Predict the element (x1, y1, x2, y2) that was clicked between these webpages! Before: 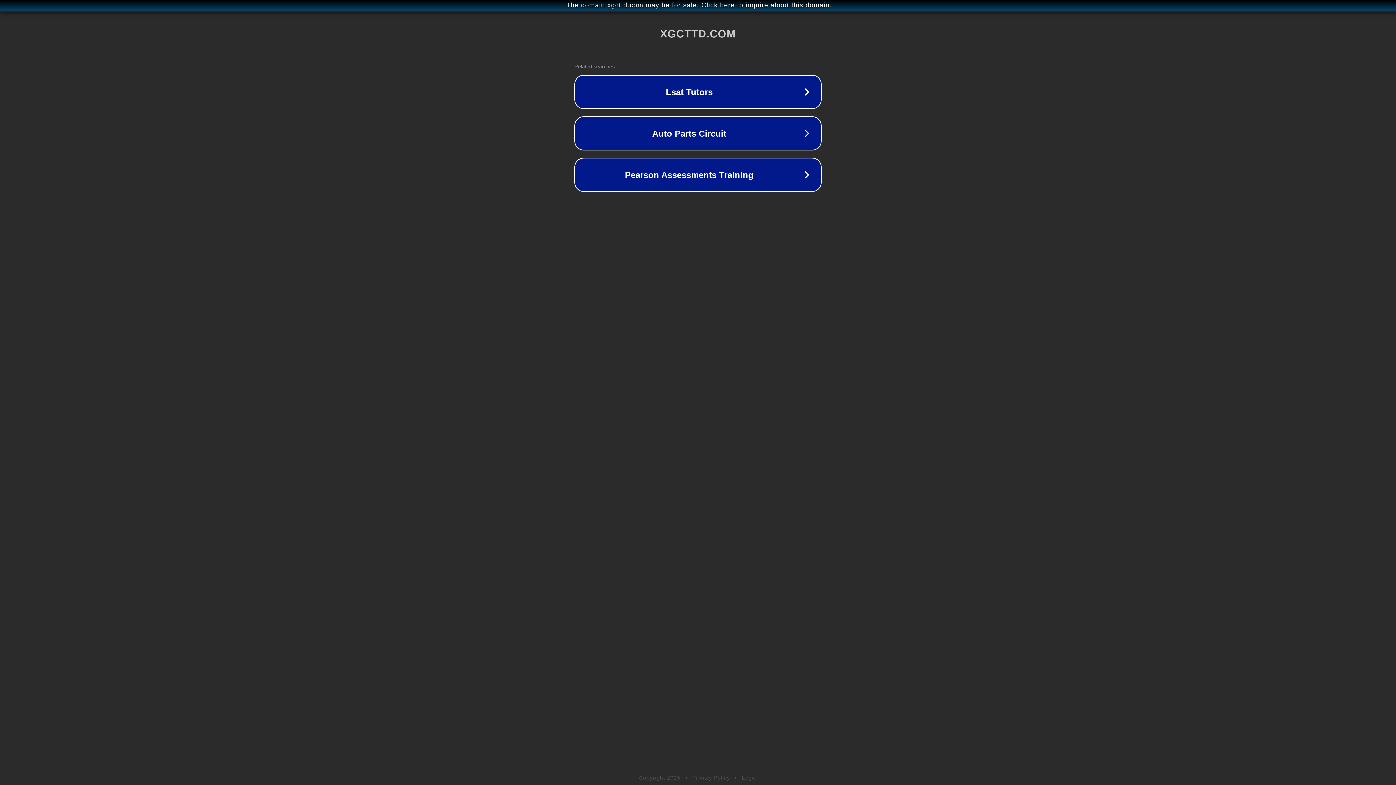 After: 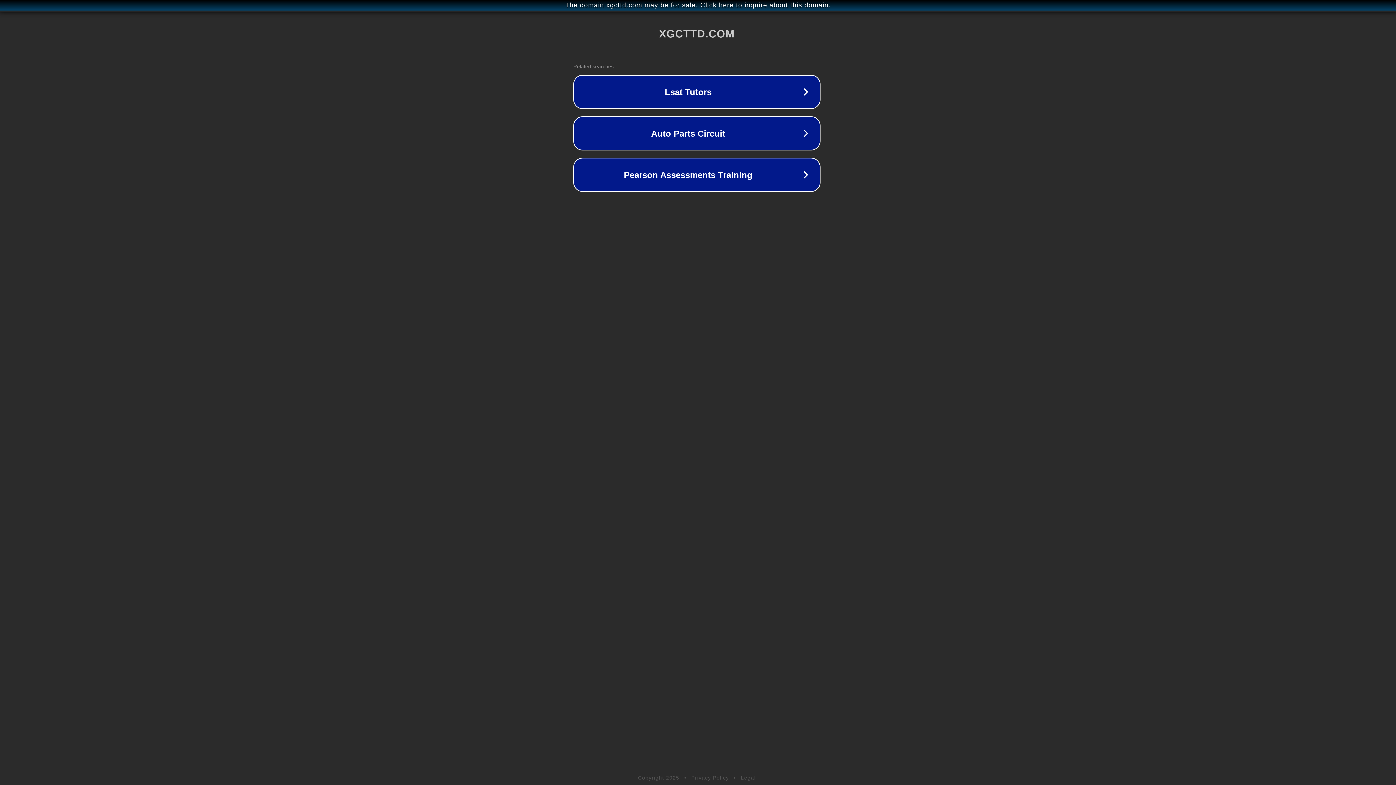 Action: bbox: (1, 1, 1397, 9) label: The domain xgcttd.com may be for sale. Click here to inquire about this domain.